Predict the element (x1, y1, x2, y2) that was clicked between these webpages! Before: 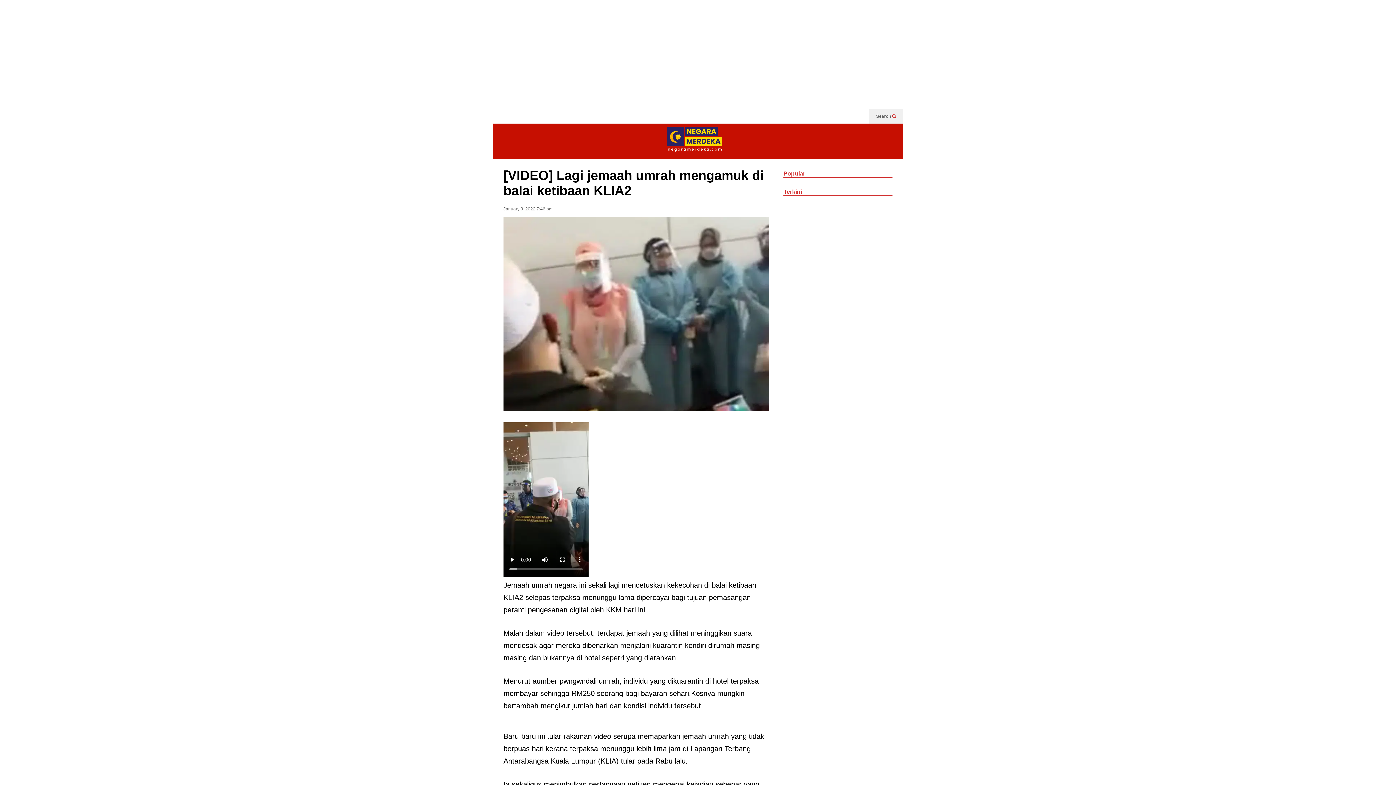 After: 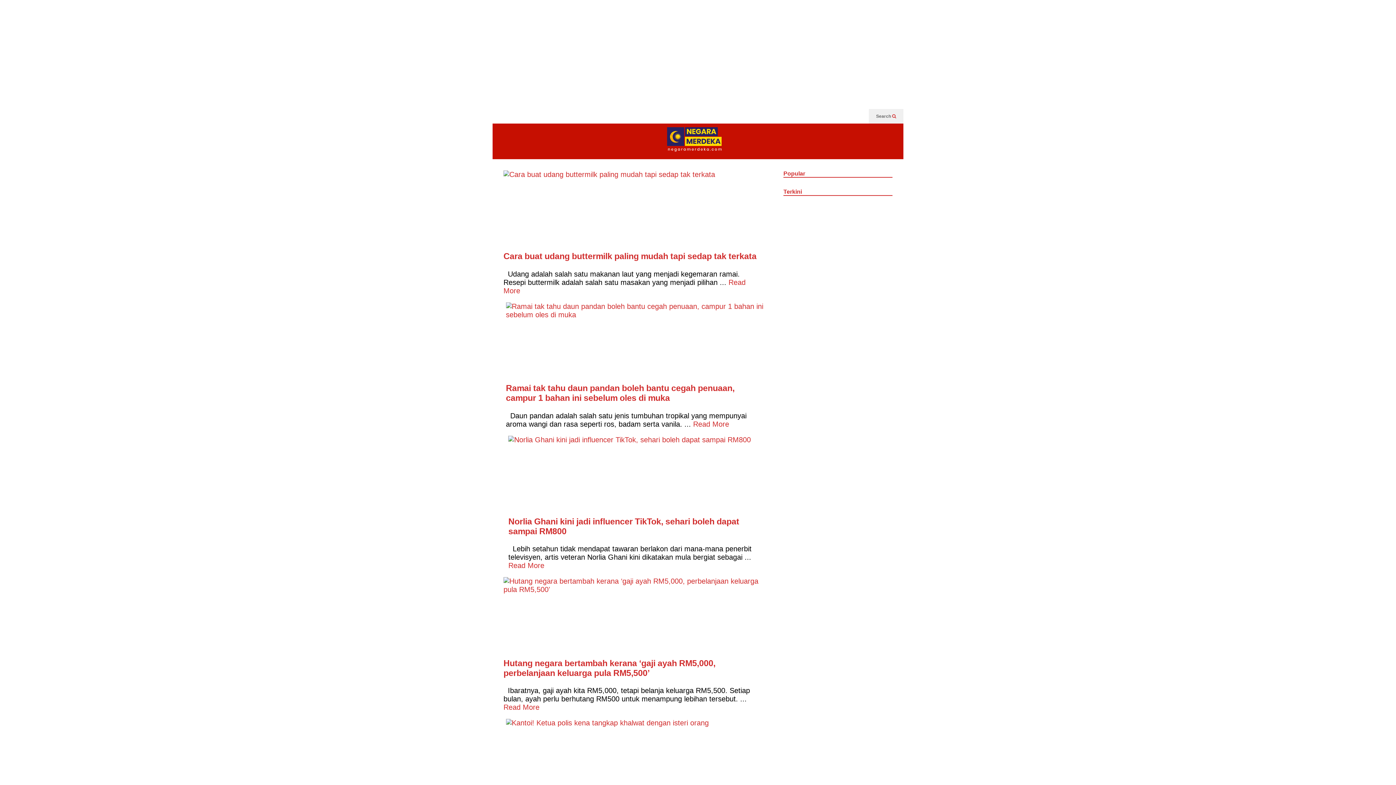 Action: bbox: (783, 188, 892, 195) label: Terkini